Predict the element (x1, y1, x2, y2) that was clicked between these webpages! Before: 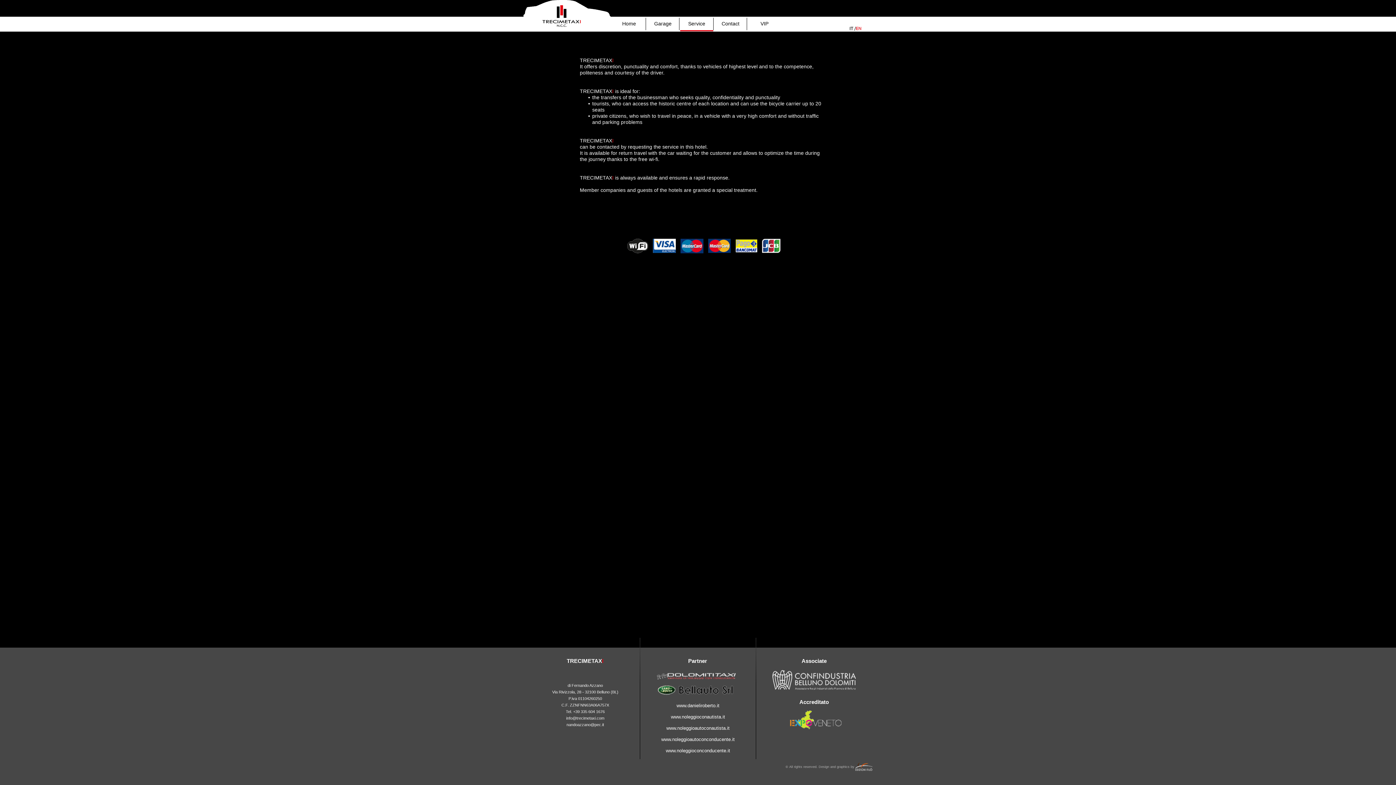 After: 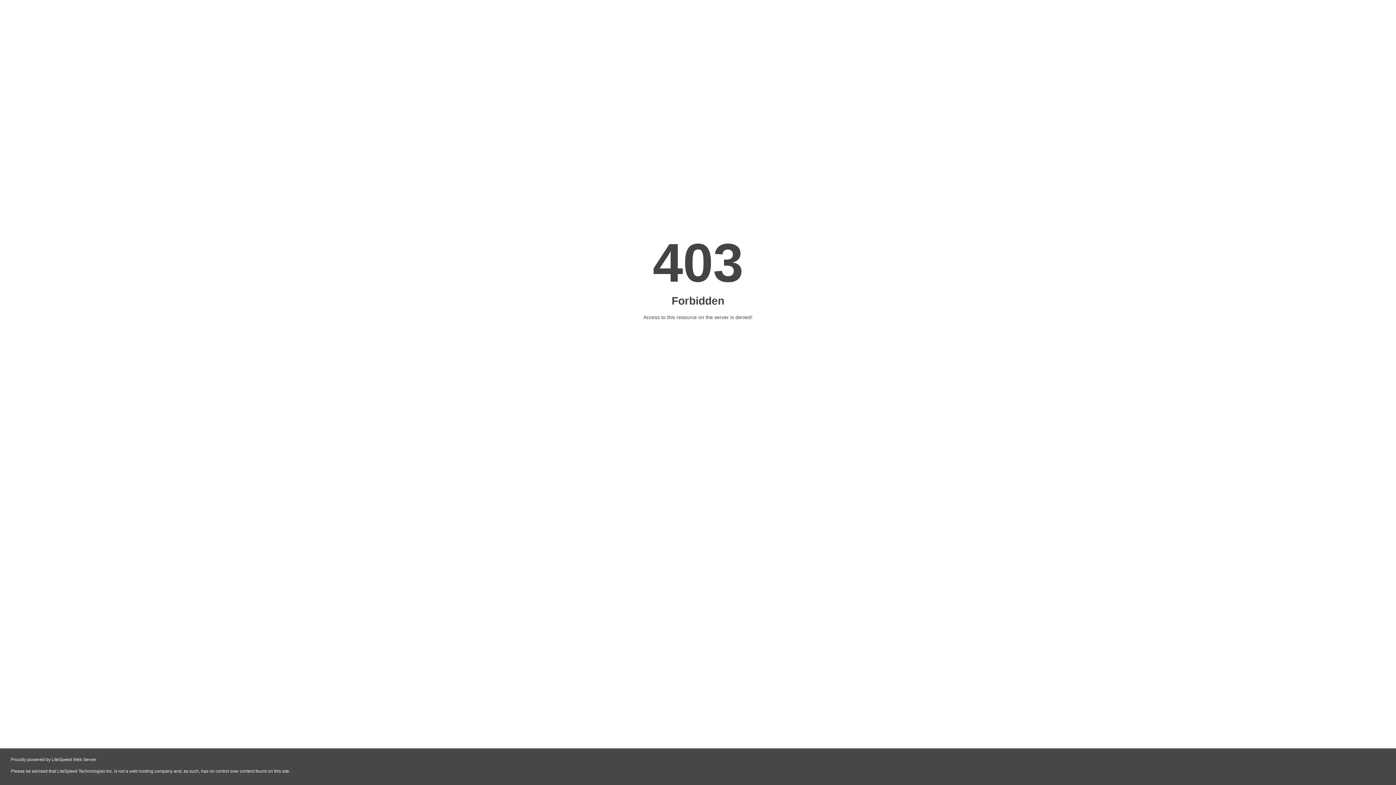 Action: bbox: (655, 682, 739, 697)